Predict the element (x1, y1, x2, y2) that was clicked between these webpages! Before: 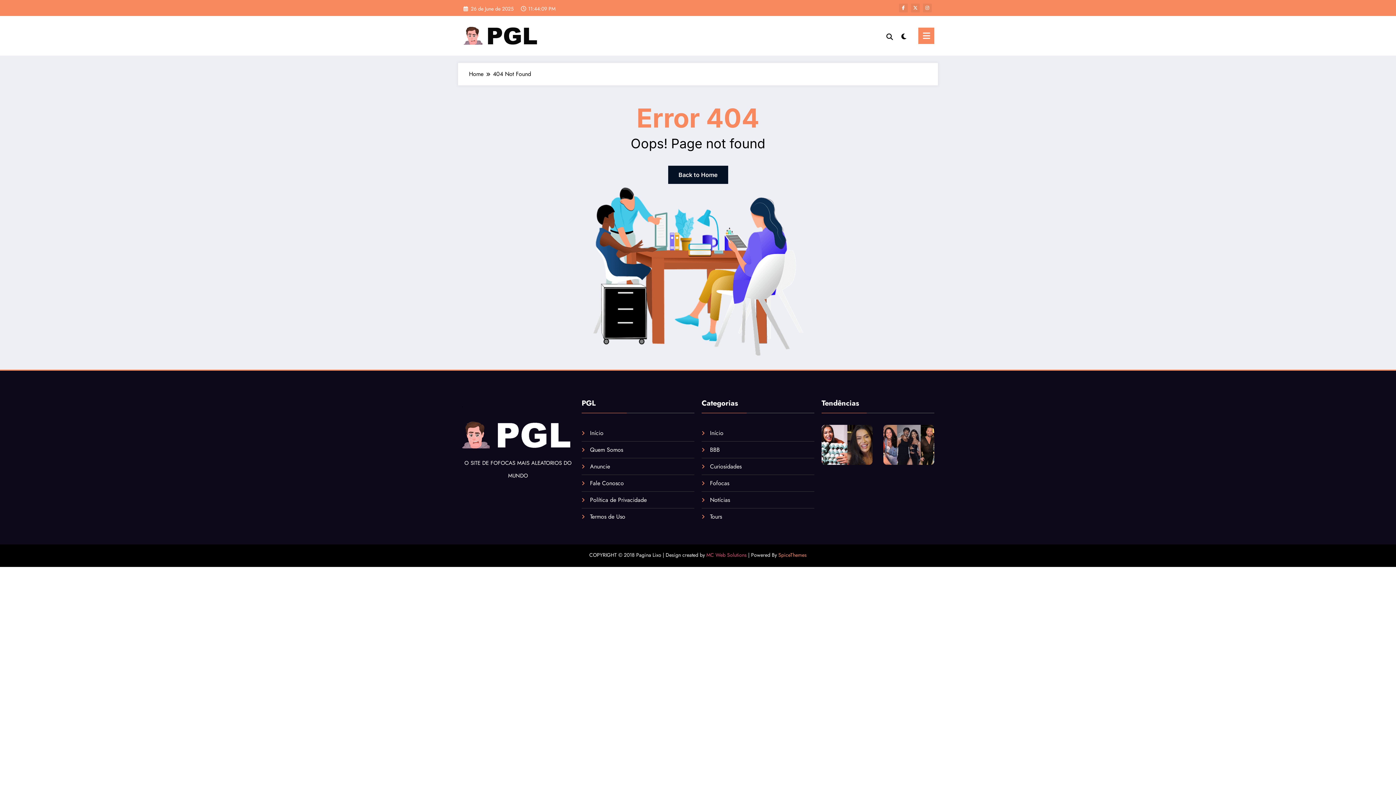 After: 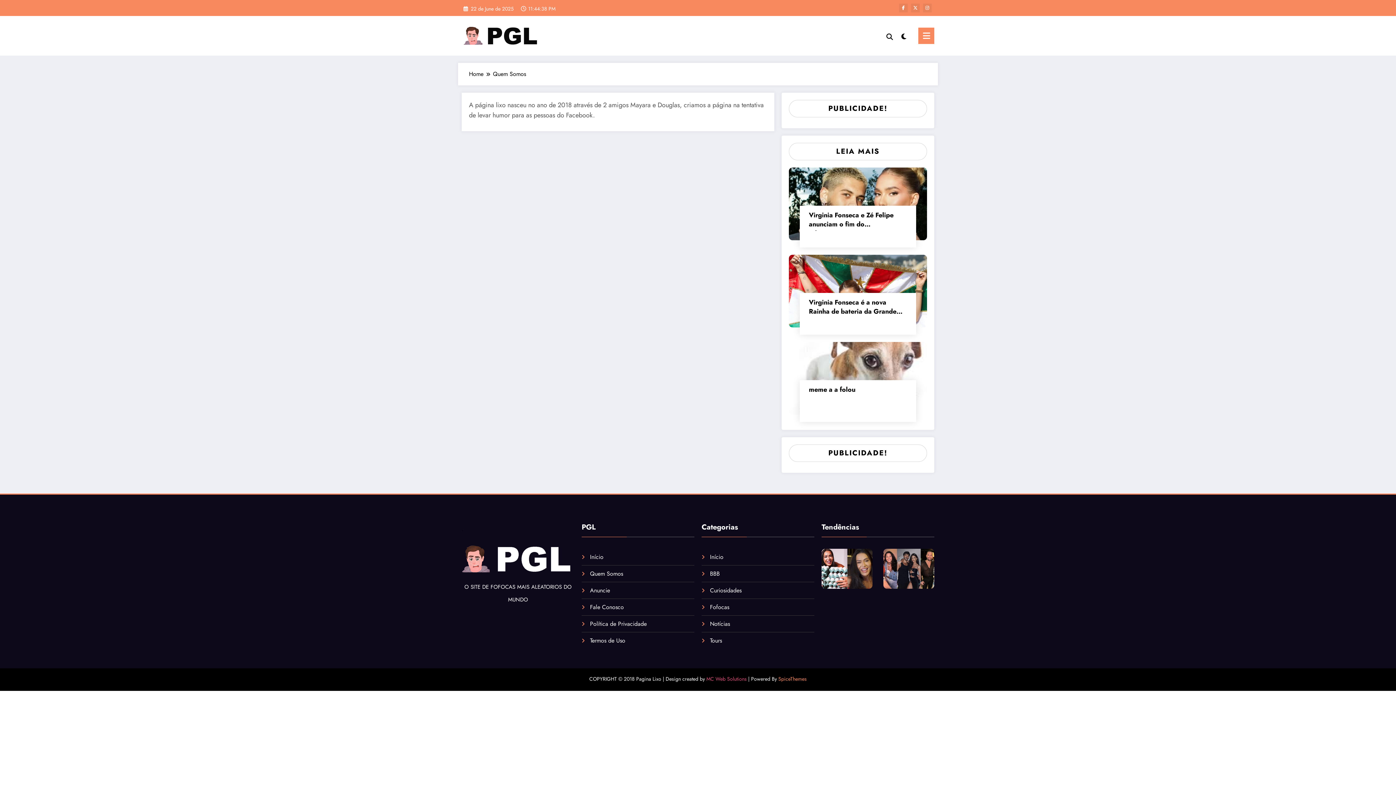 Action: label: Quem Somos bbox: (590, 445, 623, 454)